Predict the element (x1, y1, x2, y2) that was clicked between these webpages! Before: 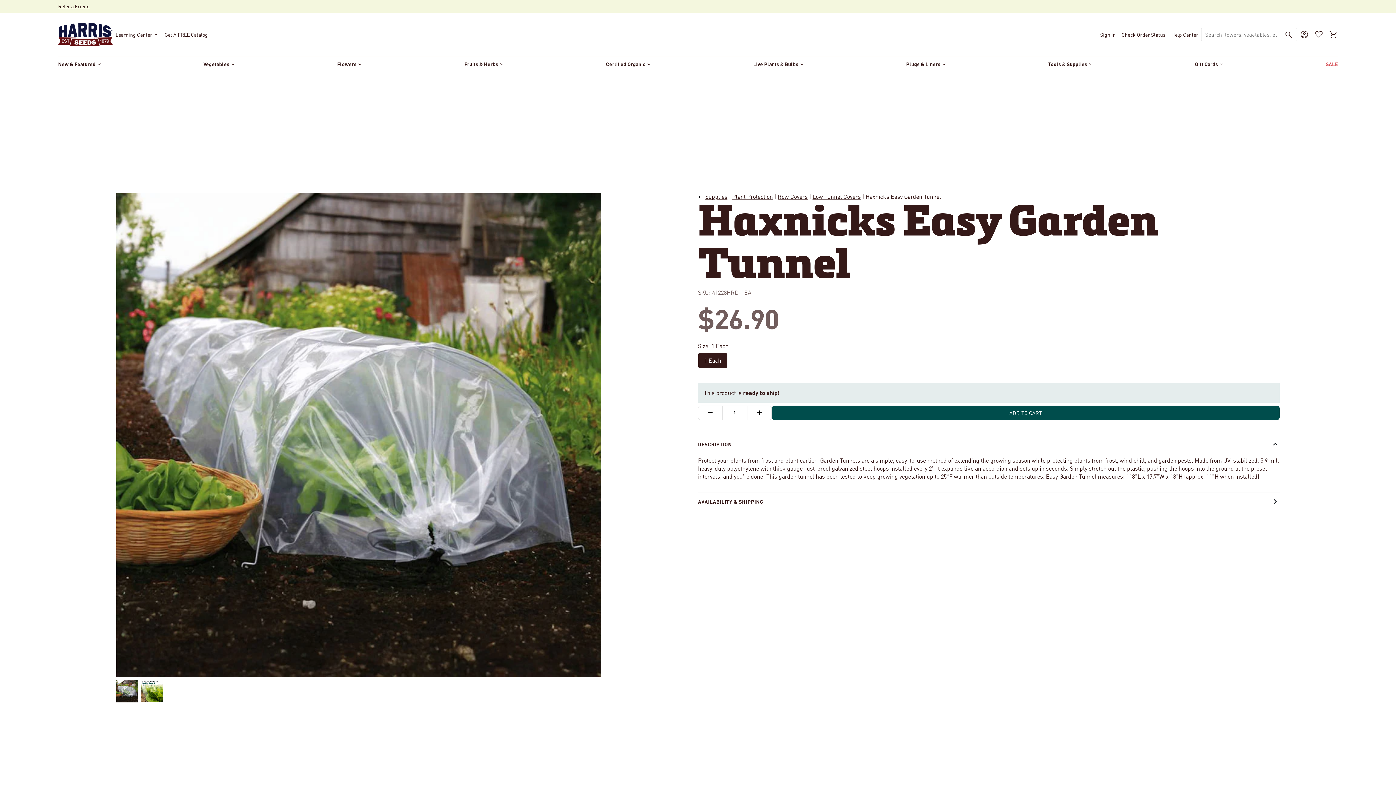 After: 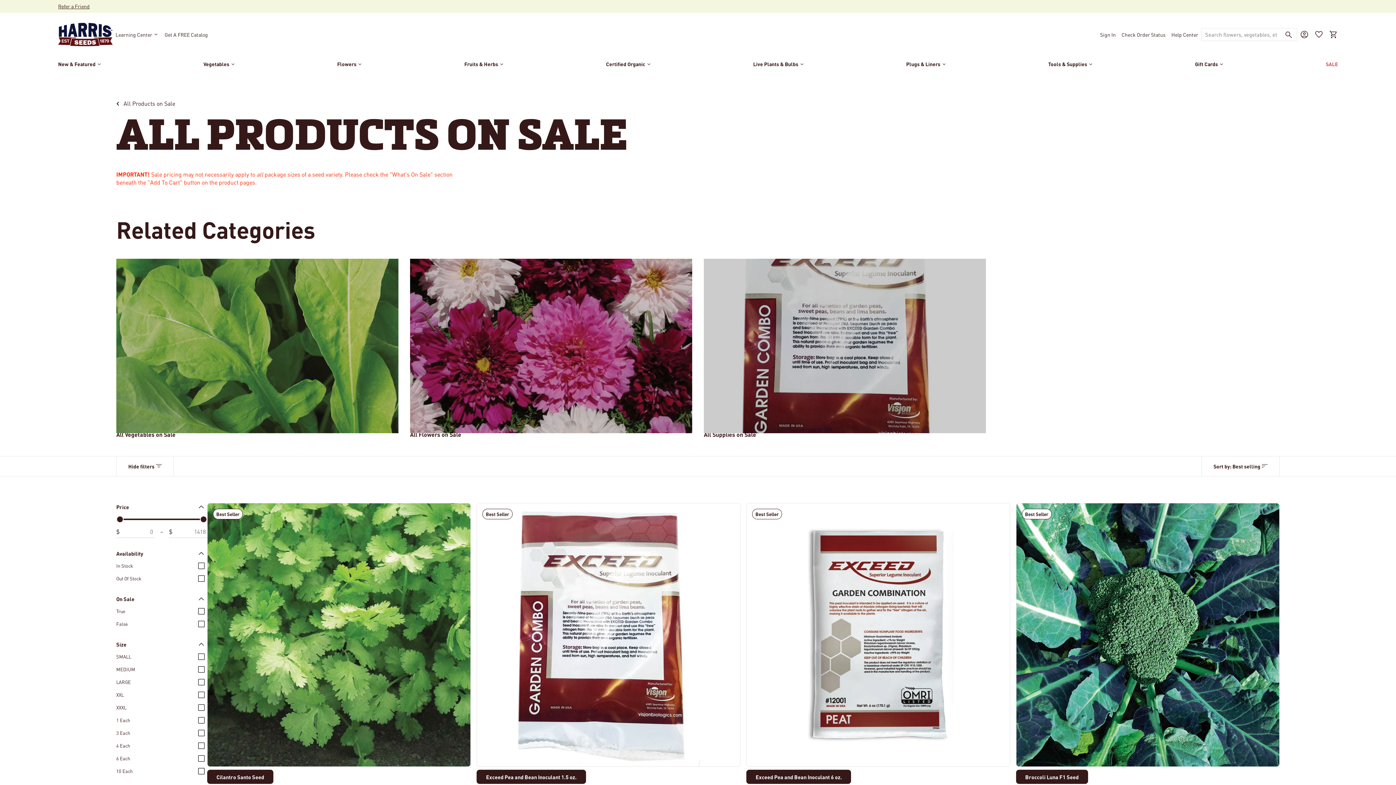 Action: bbox: (1326, 56, 1338, 76) label: SALE